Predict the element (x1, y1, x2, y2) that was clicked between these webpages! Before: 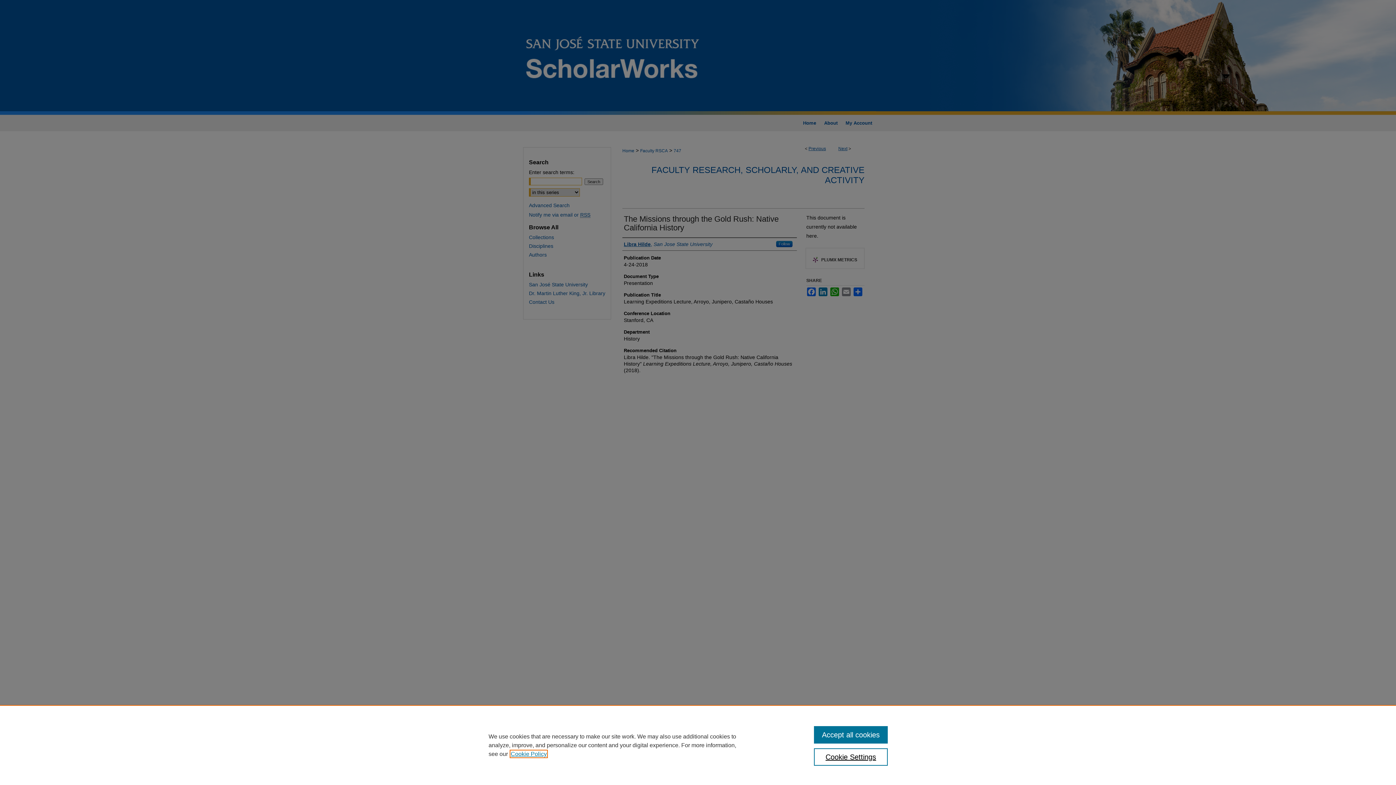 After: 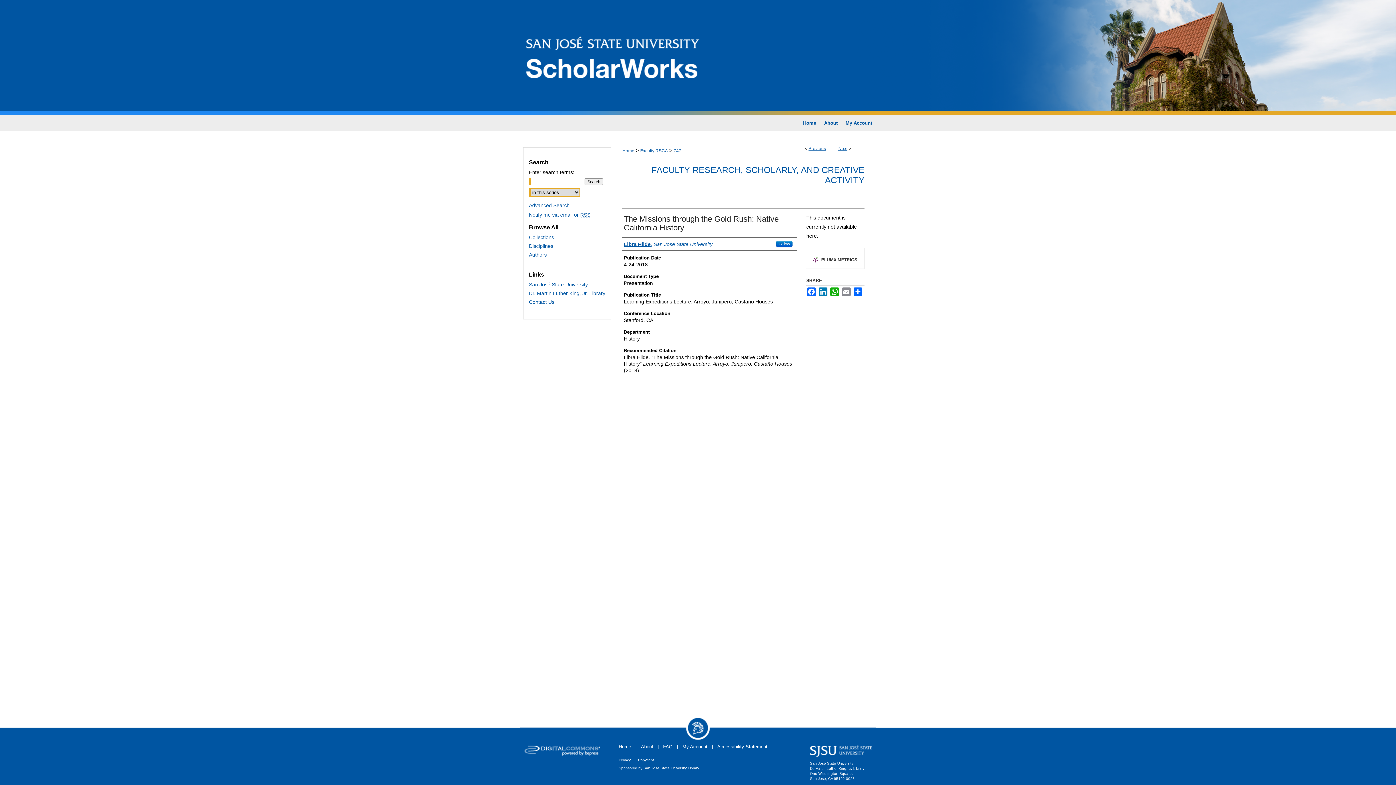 Action: label: Accept all cookies bbox: (814, 726, 887, 744)